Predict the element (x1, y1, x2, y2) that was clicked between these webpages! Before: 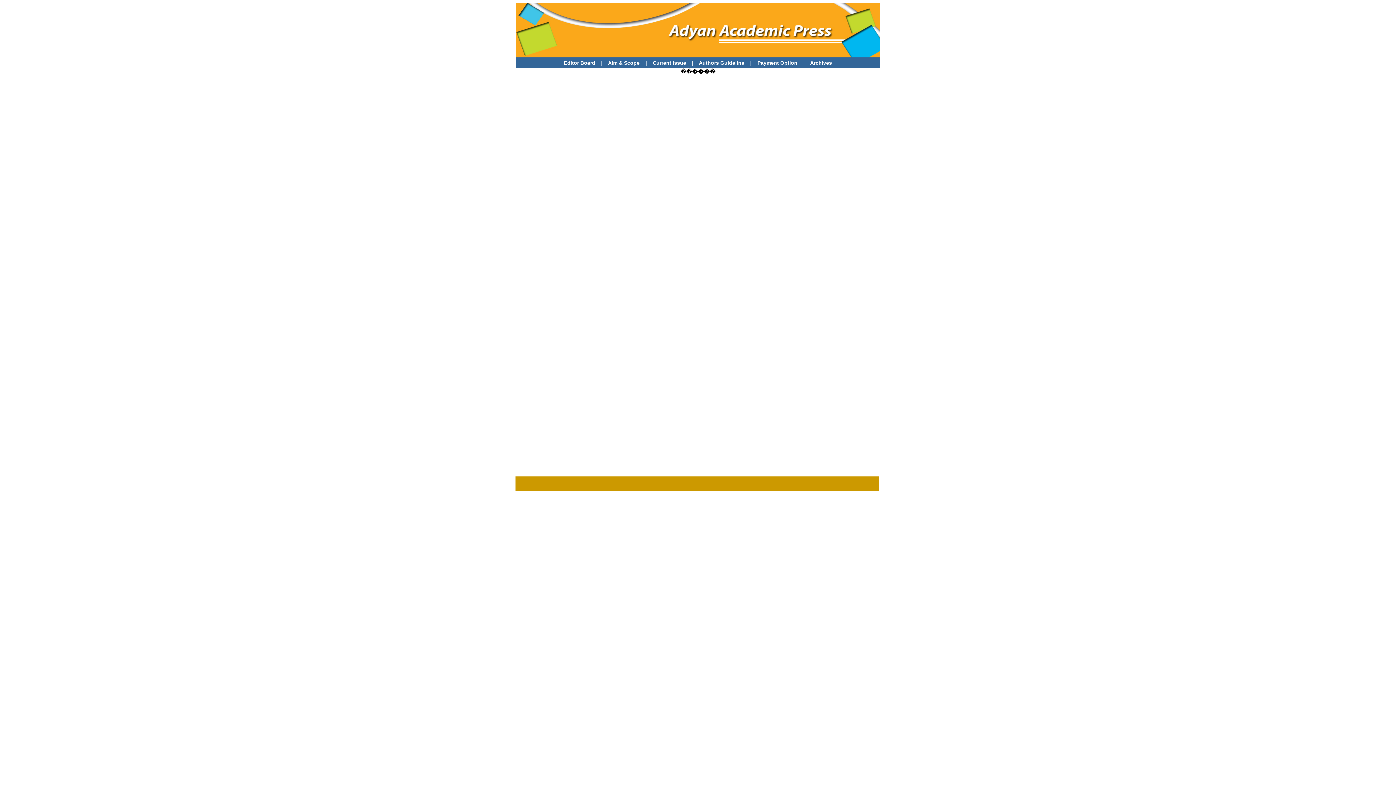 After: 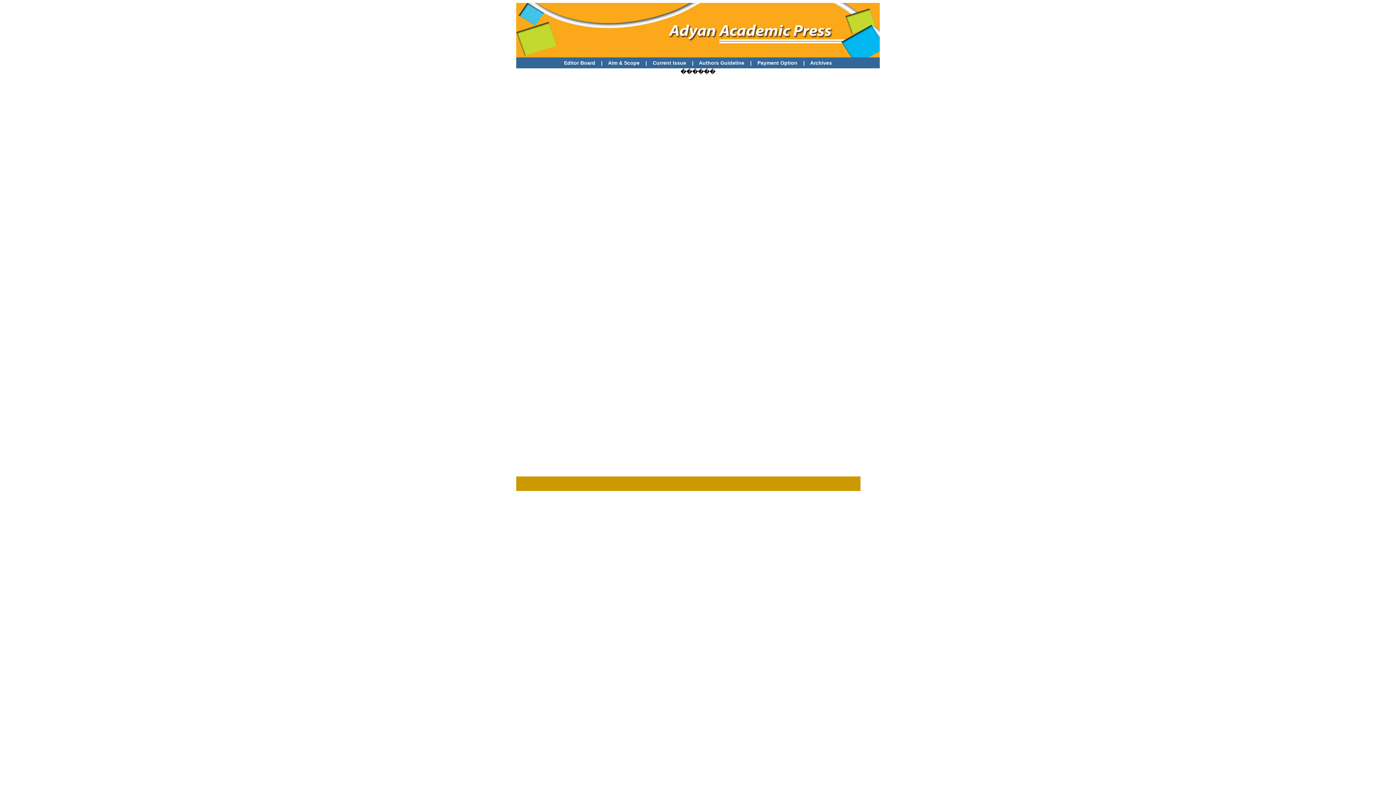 Action: label: Current Issue  bbox: (652, 60, 687, 65)